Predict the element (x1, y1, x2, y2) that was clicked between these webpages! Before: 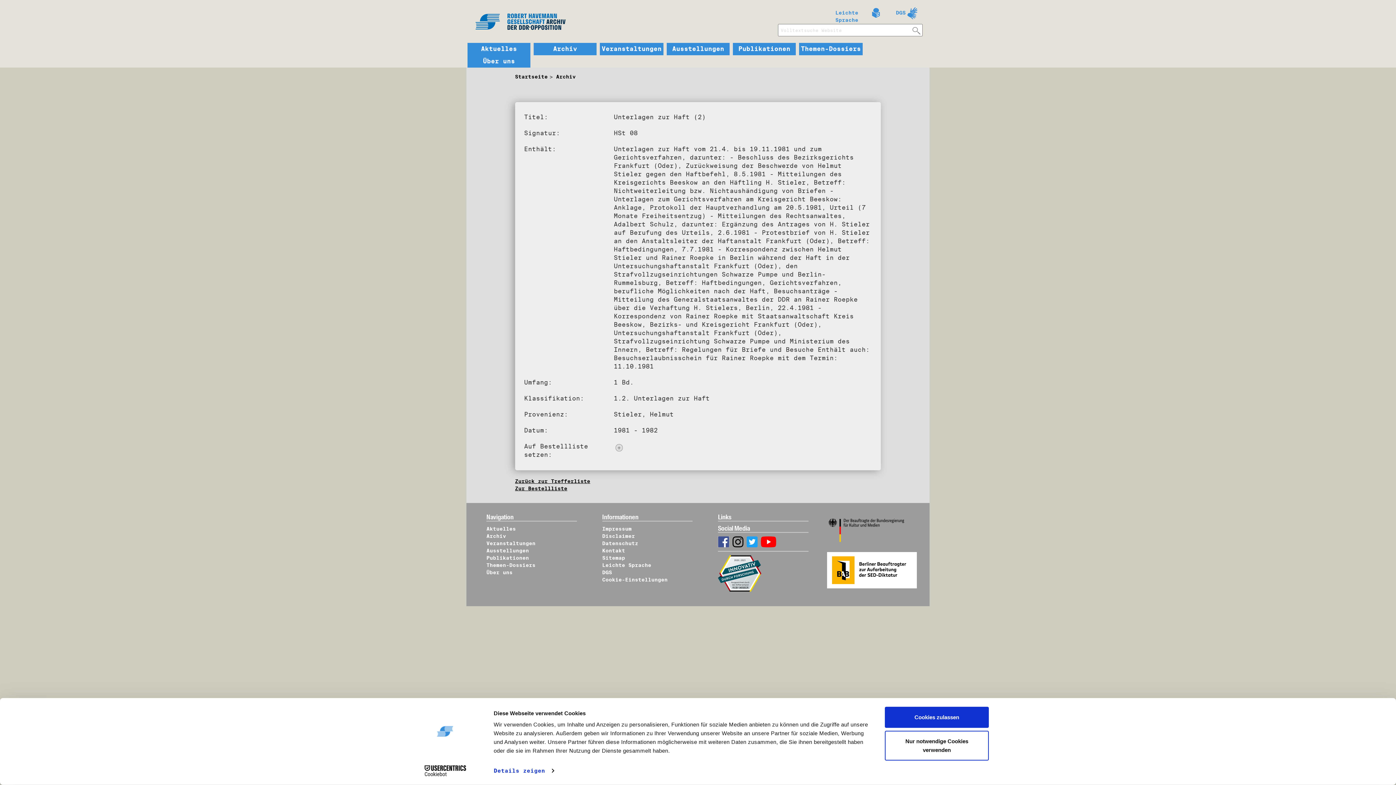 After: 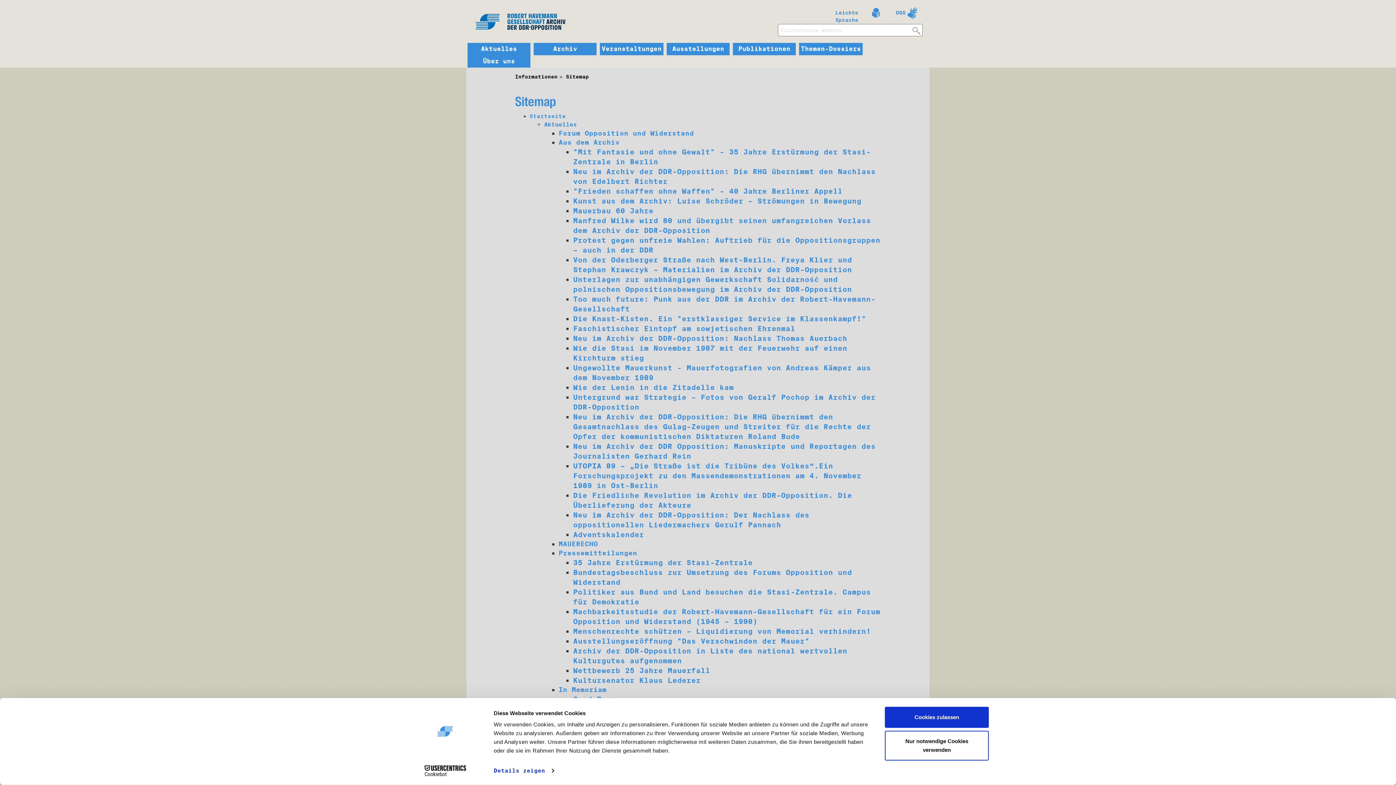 Action: label: Sitemap bbox: (602, 555, 625, 561)